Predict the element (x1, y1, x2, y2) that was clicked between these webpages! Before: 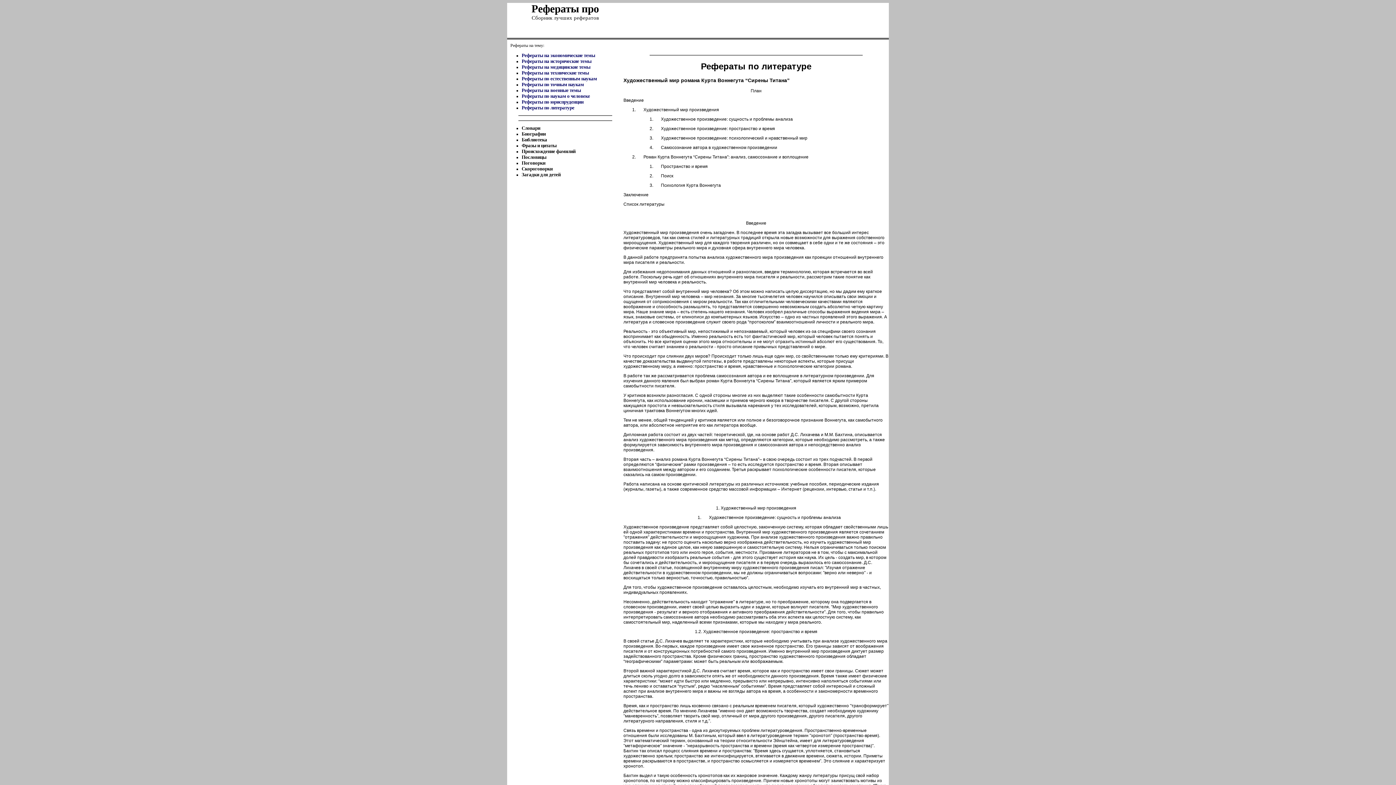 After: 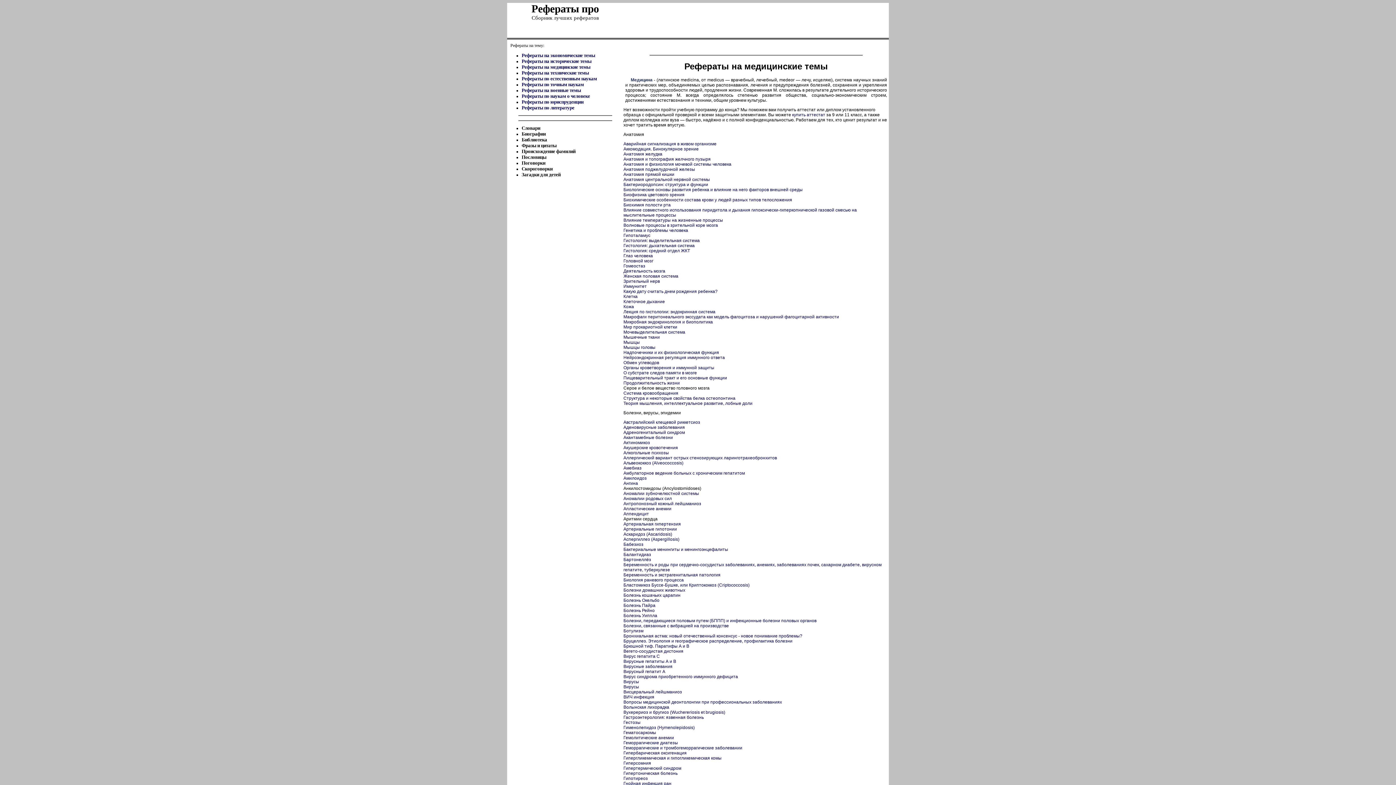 Action: label: Рефераты на медицинские темы bbox: (521, 64, 590, 69)